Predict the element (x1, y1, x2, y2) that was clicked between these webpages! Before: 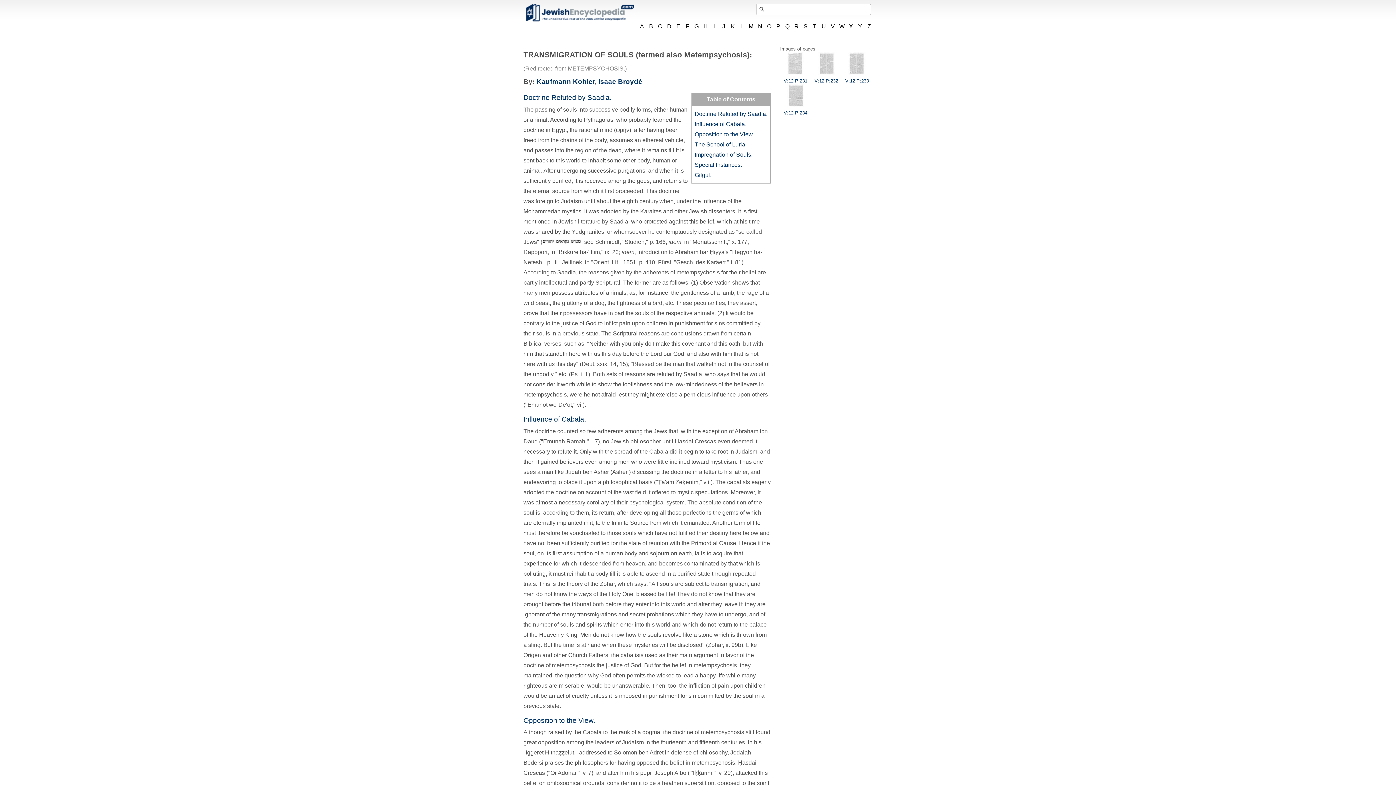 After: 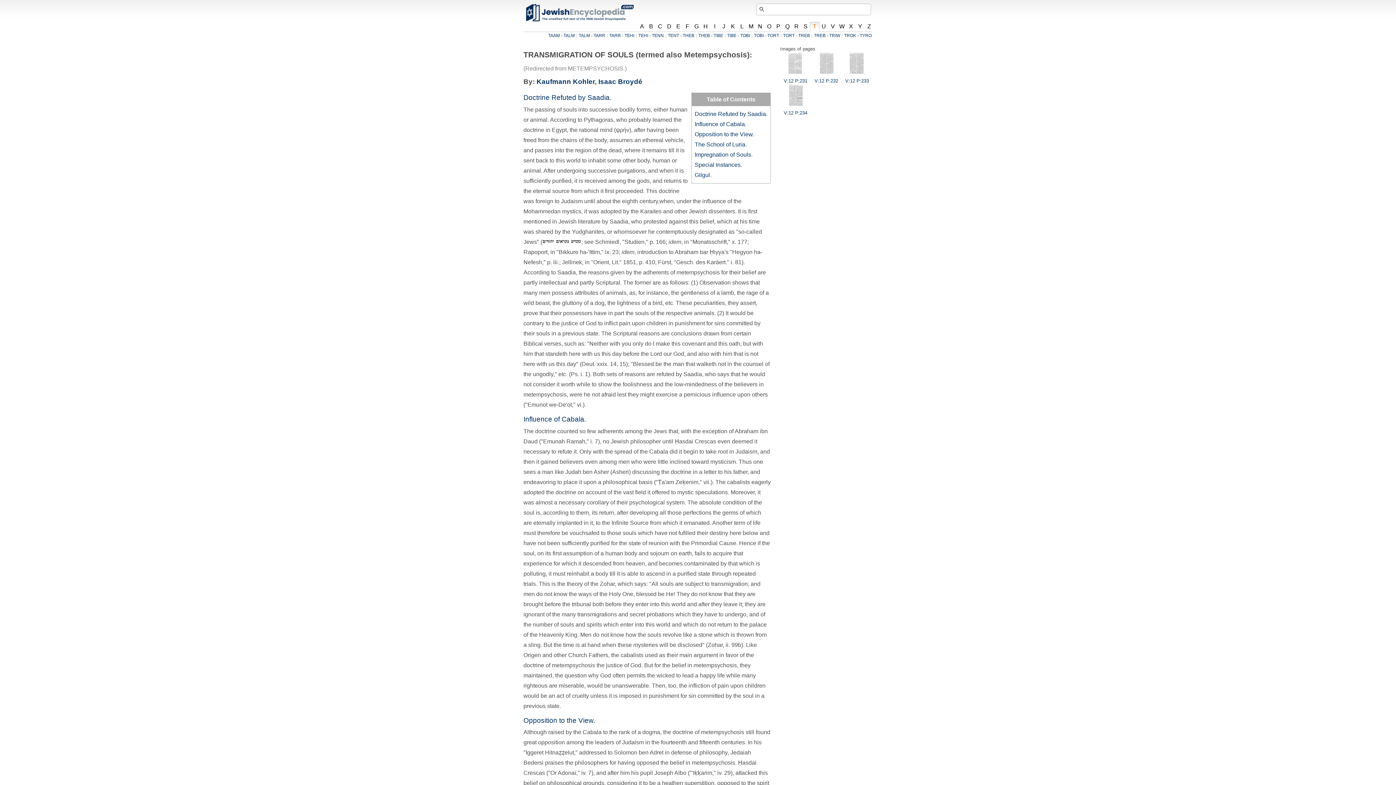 Action: label: T bbox: (810, 21, 819, 32)